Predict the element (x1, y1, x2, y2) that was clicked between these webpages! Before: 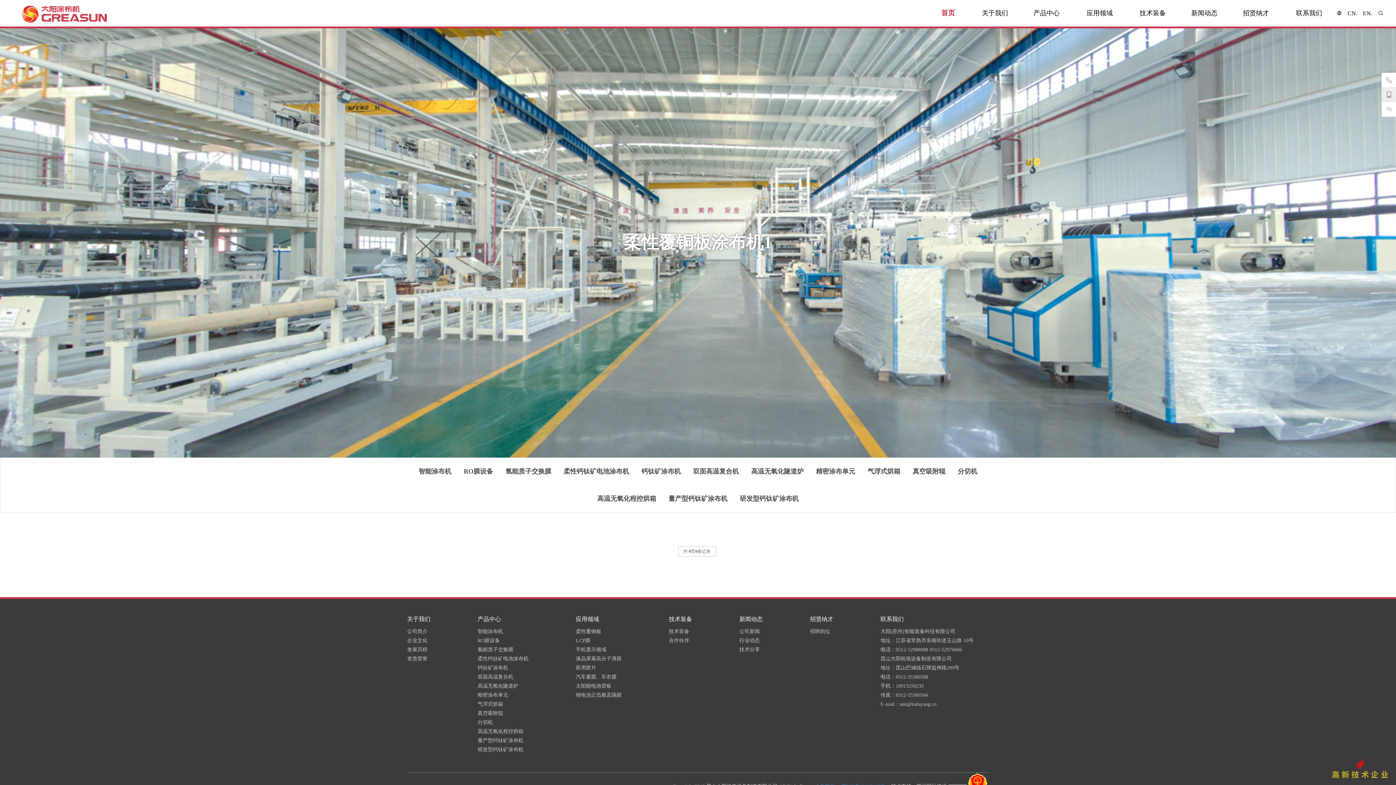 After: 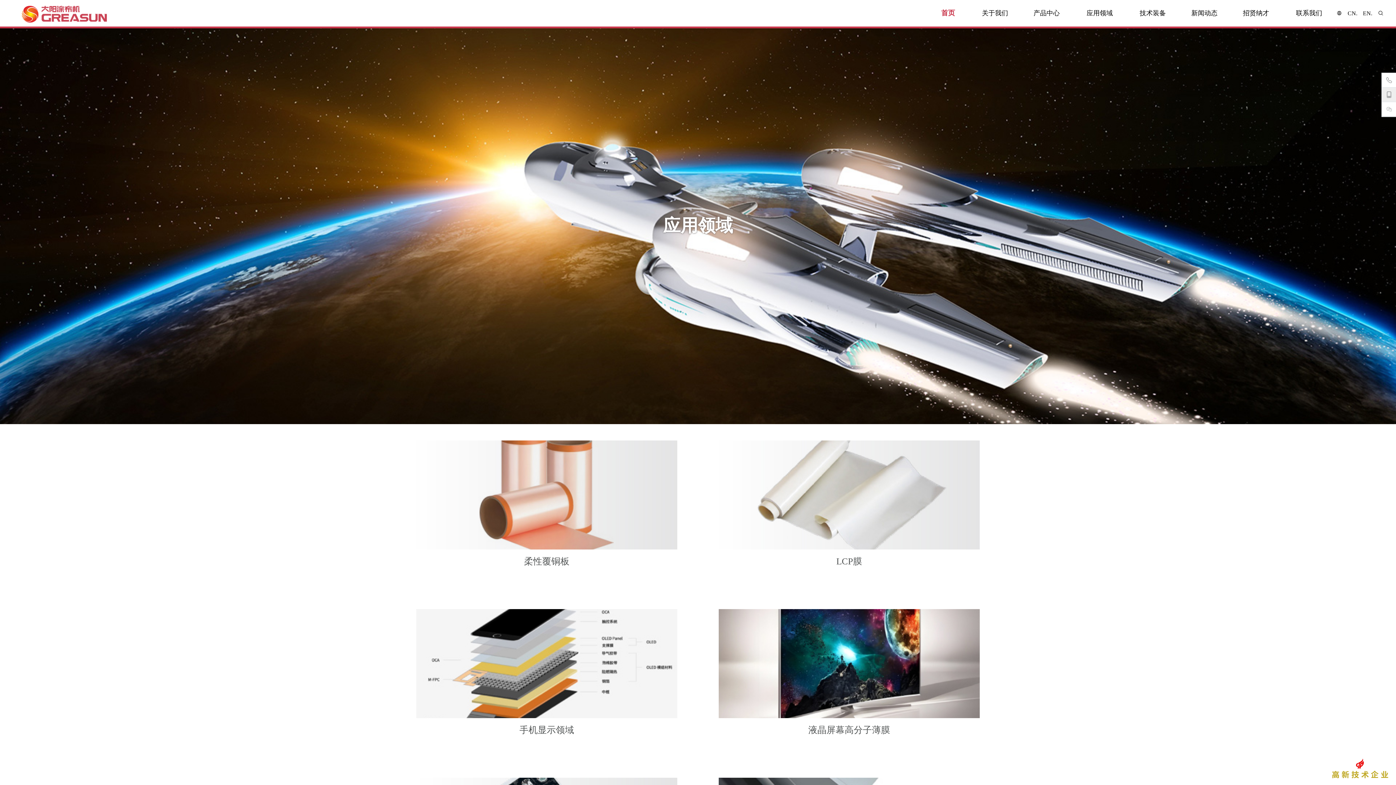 Action: label: 应用领域 bbox: (1086, 8, 1113, 26)